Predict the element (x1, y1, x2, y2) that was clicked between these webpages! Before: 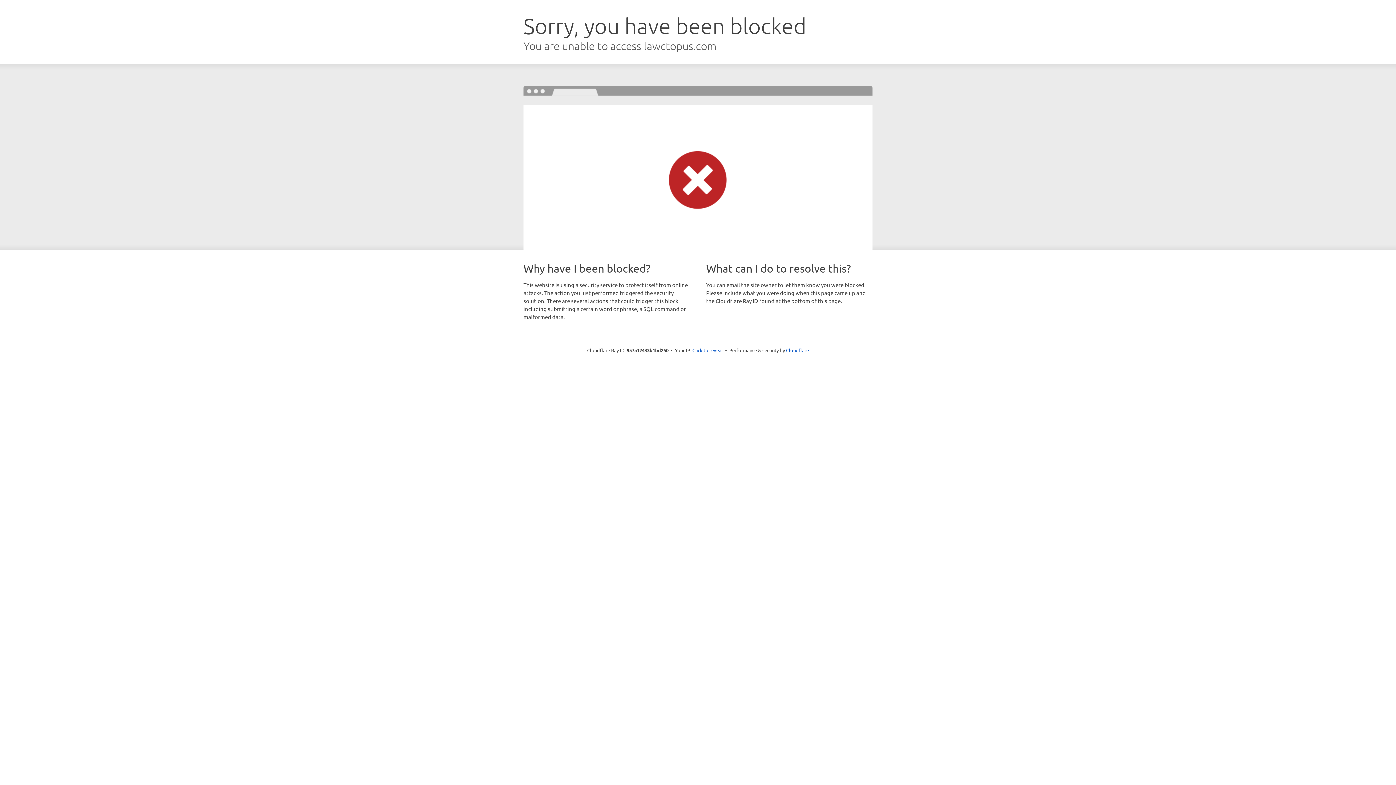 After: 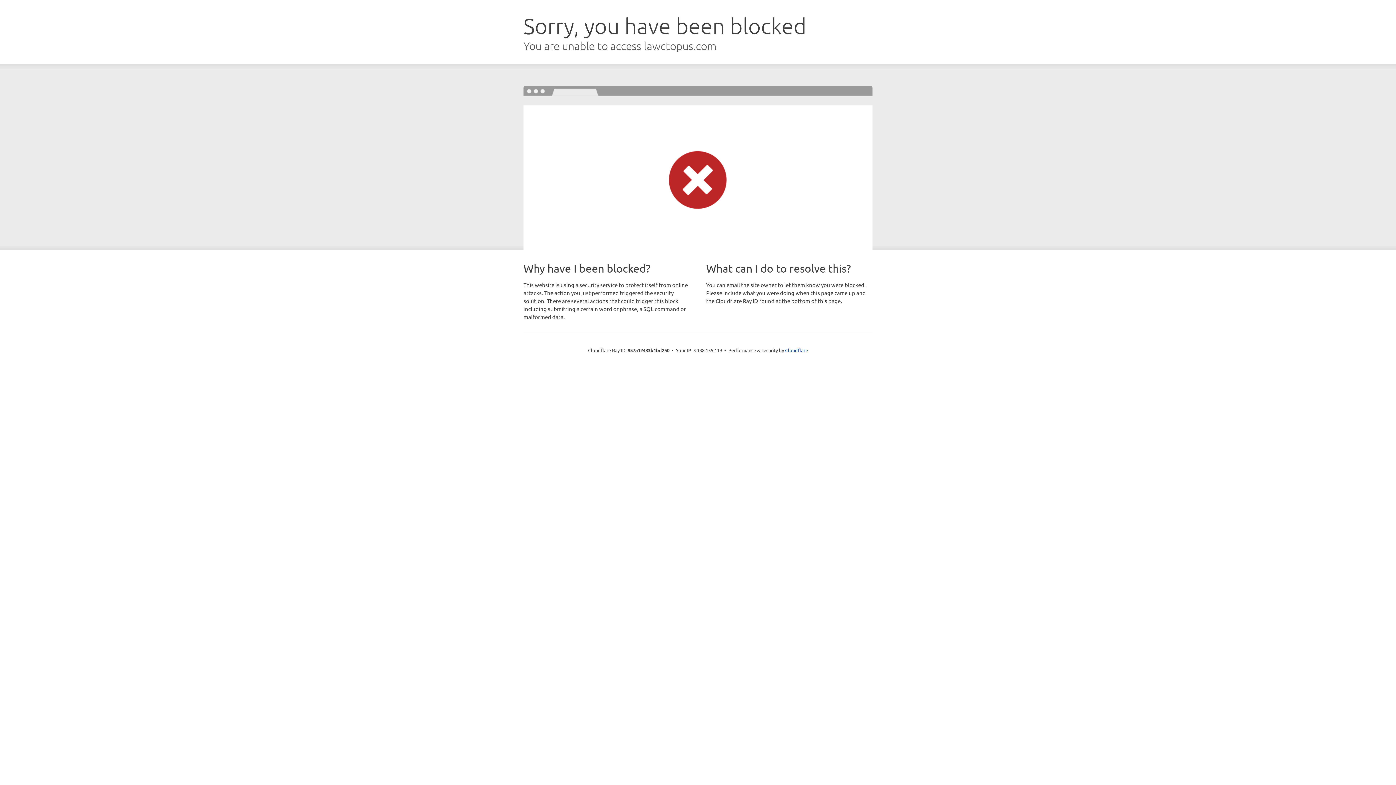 Action: label: Click to reveal bbox: (692, 346, 723, 353)